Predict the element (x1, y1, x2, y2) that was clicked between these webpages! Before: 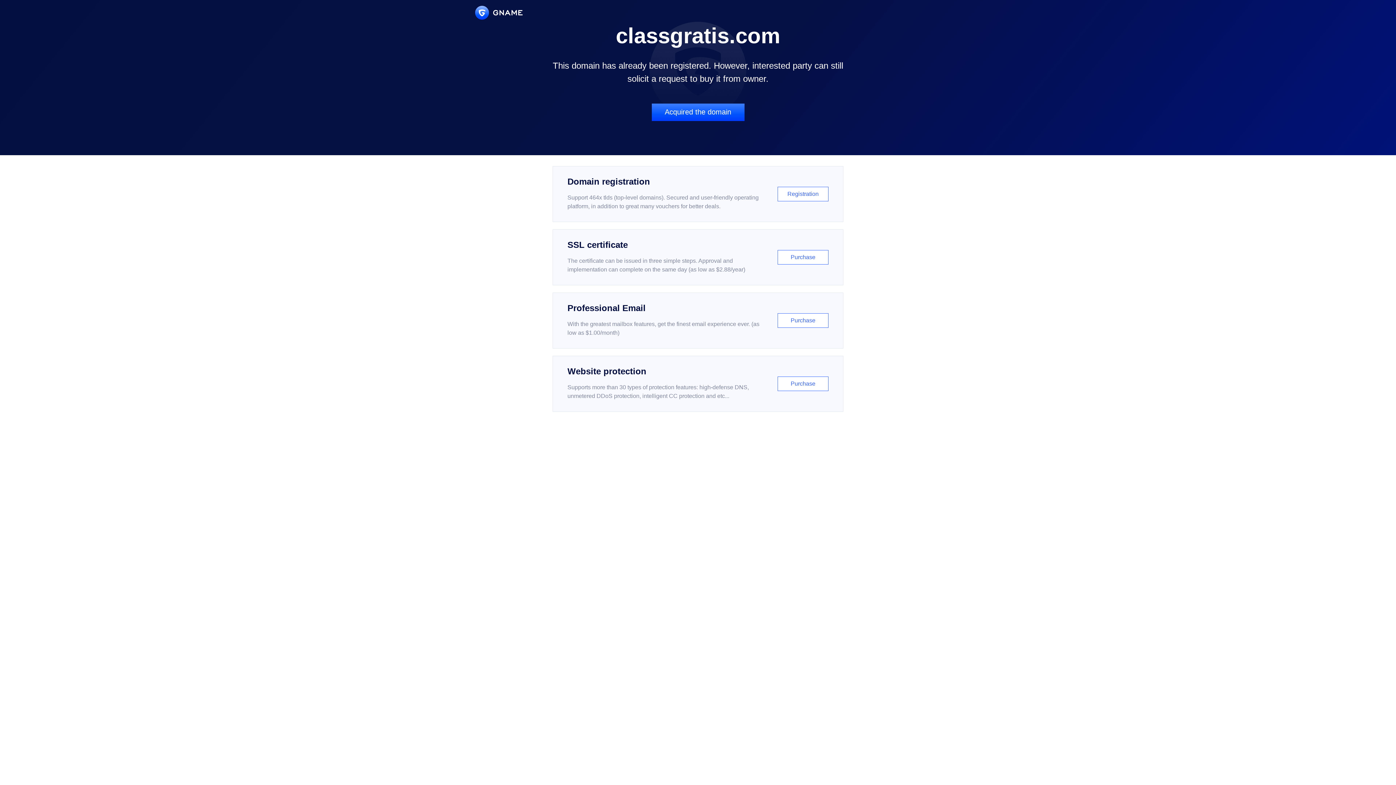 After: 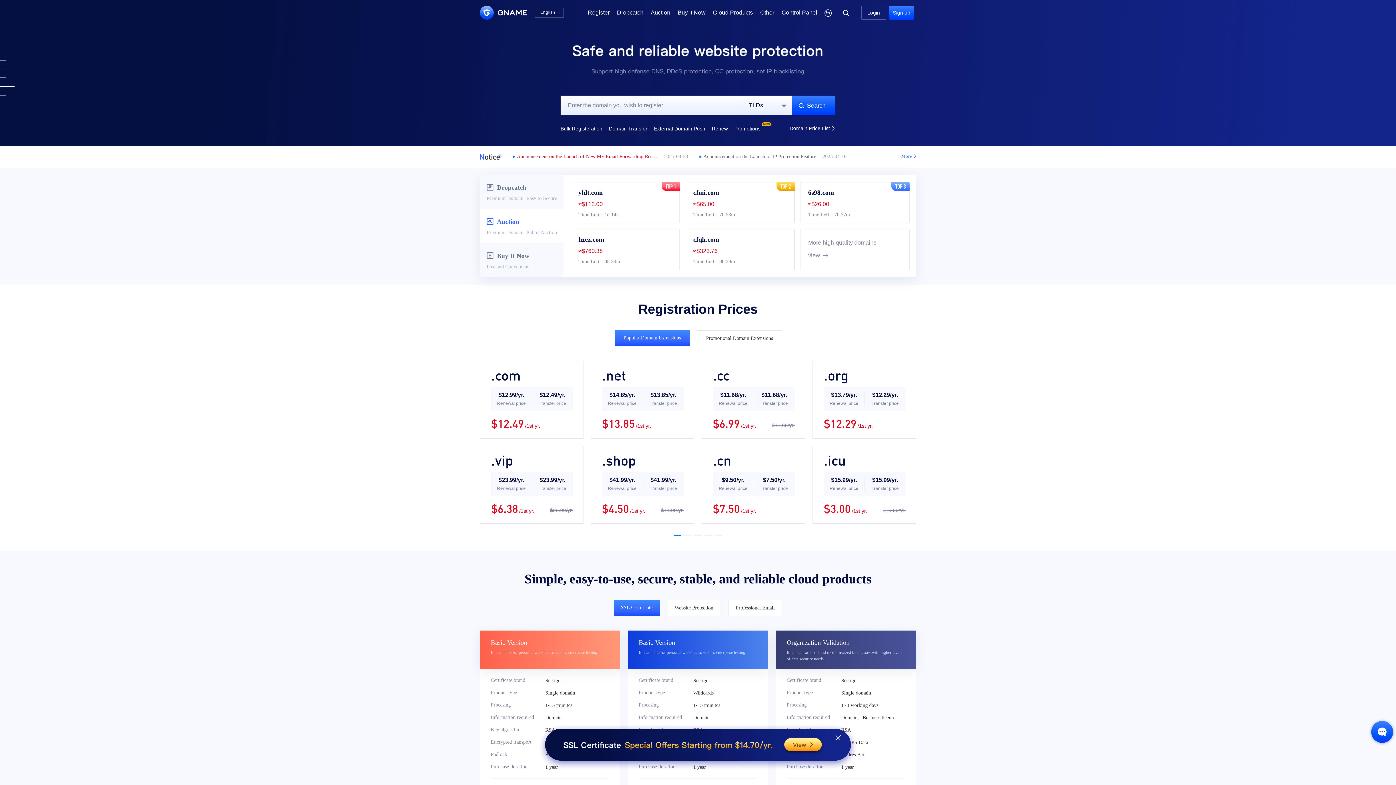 Action: bbox: (475, 5, 522, 19)